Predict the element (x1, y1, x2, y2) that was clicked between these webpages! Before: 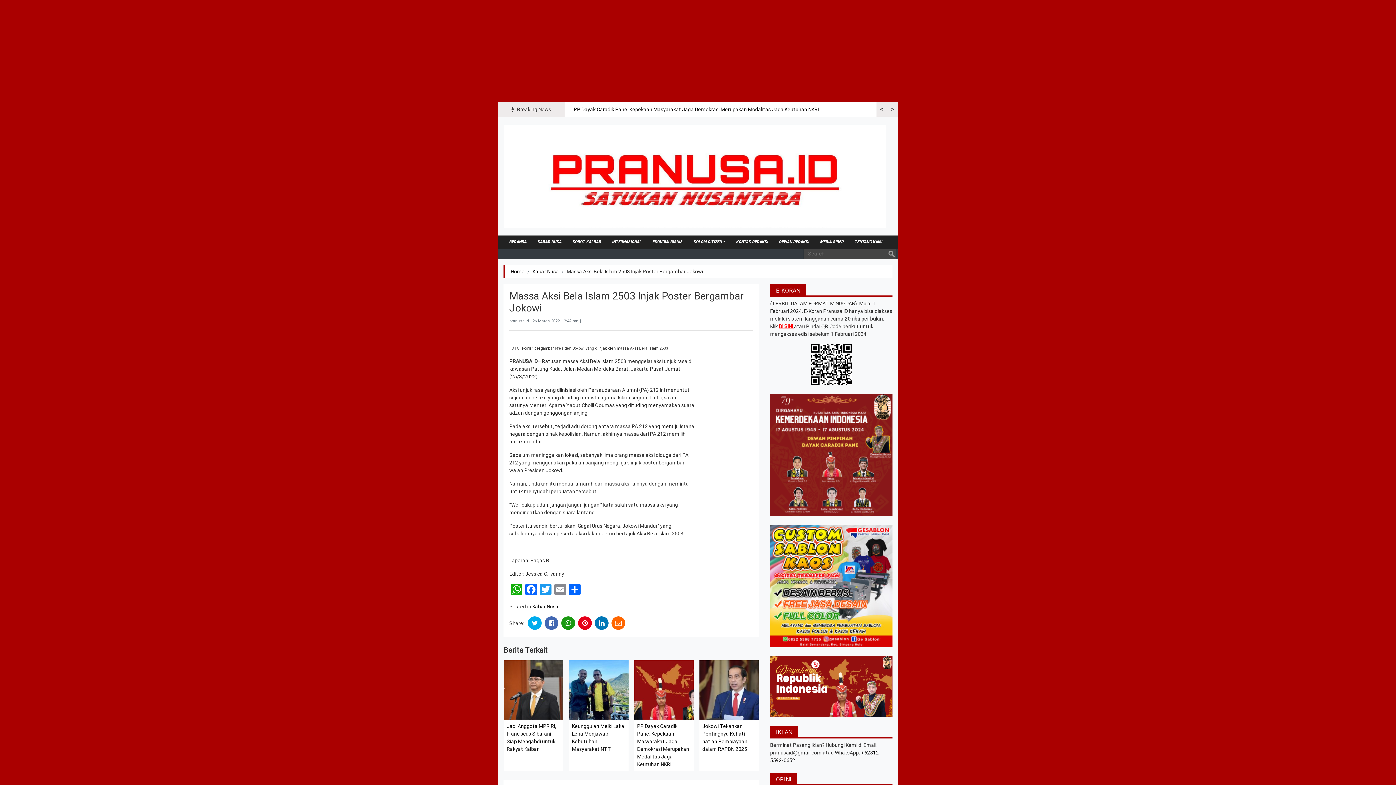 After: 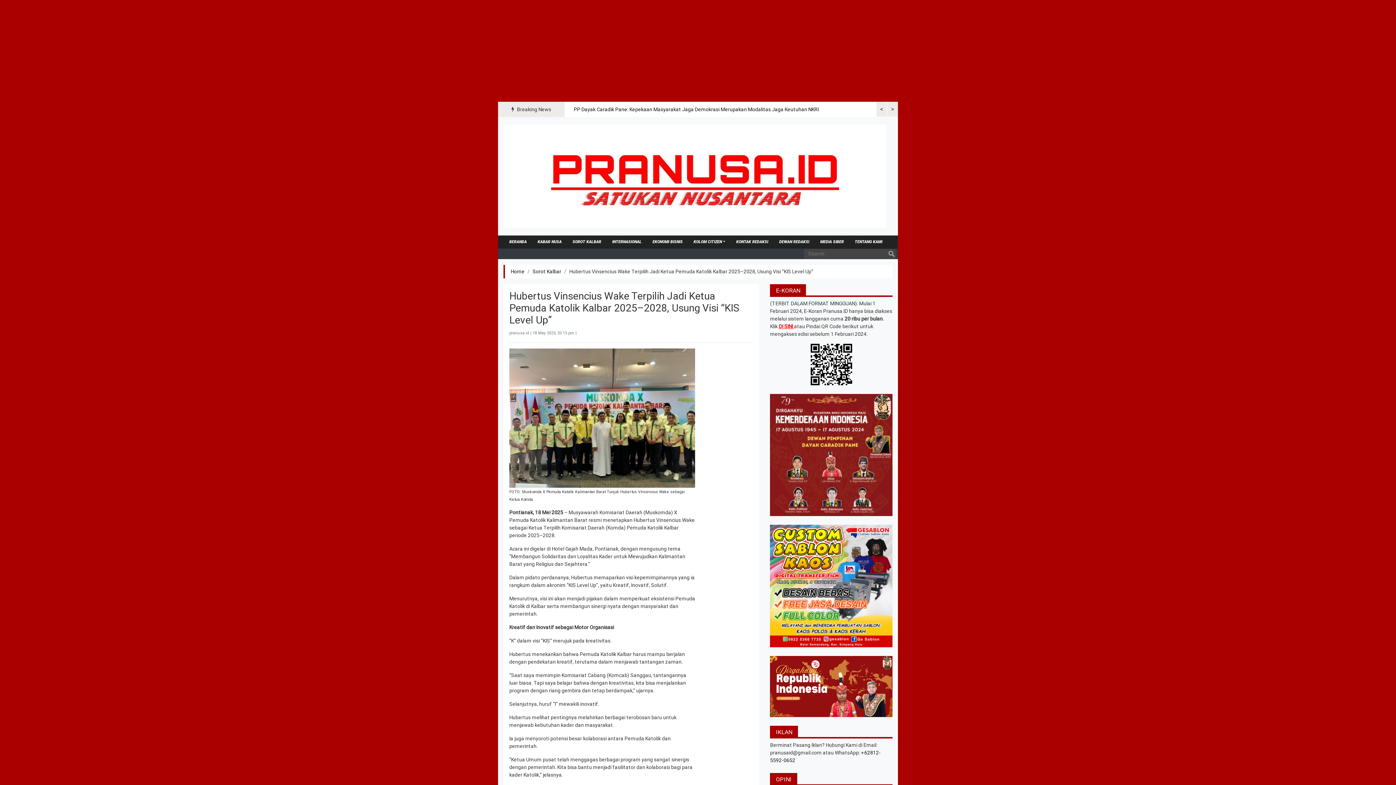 Action: label: Hubertus Vinsencius Wake Terpilih Jadi Ketua Pemuda Katolik Kalbar 2025–2028, Usung Visi “KIS Level Up” bbox: (573, 106, 817, 112)